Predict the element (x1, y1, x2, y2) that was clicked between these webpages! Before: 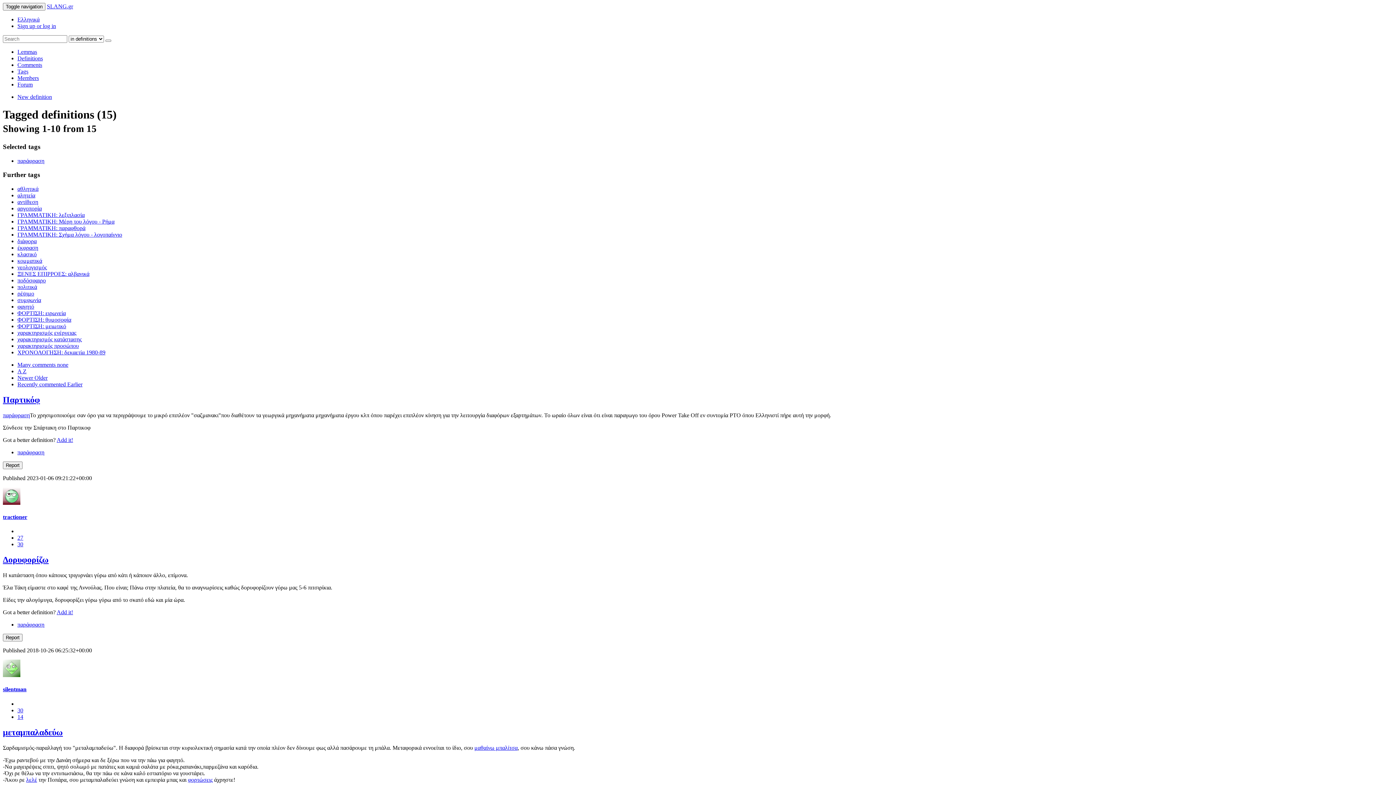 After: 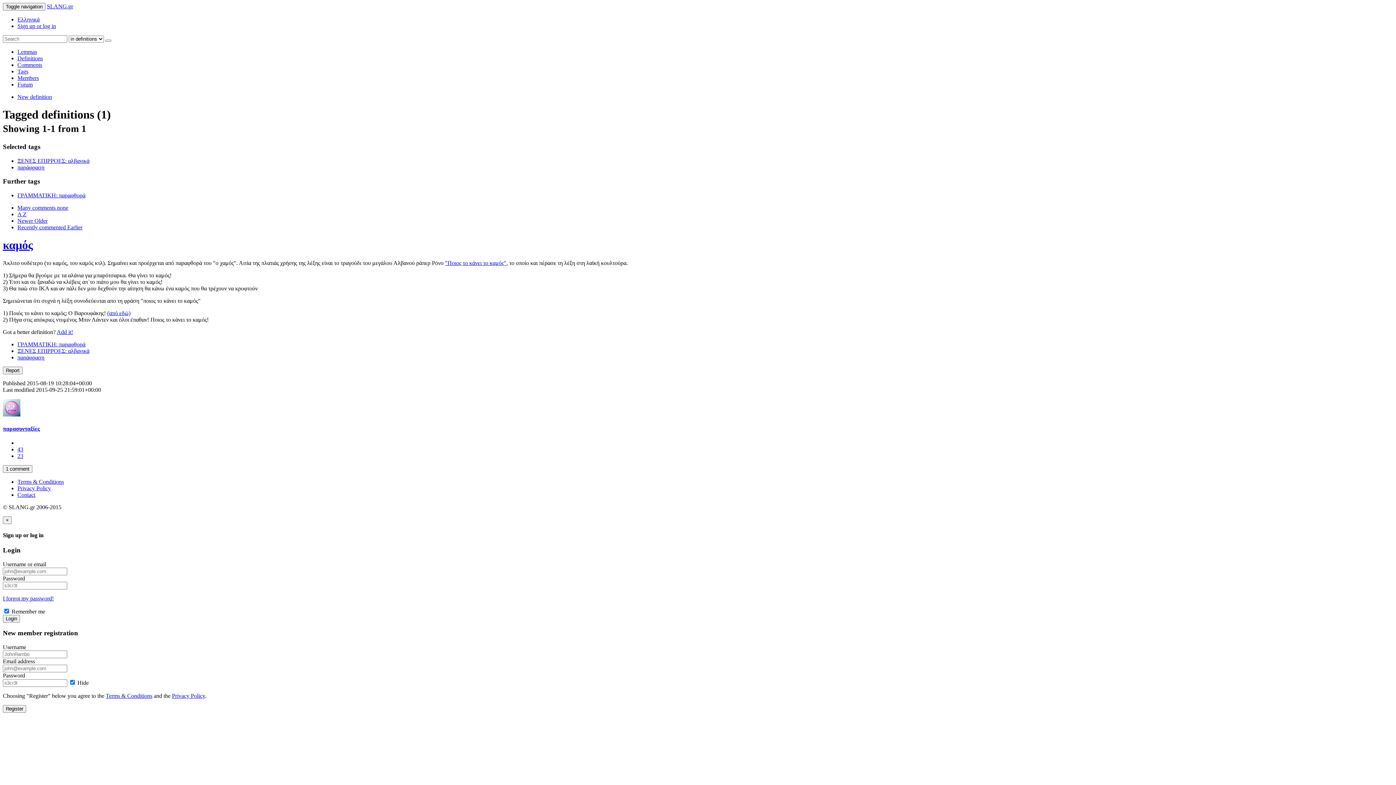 Action: bbox: (17, 270, 89, 277) label: ΞΕΝΕΣ ΕΠΙΡΡΟΕΣ: αλβανικά